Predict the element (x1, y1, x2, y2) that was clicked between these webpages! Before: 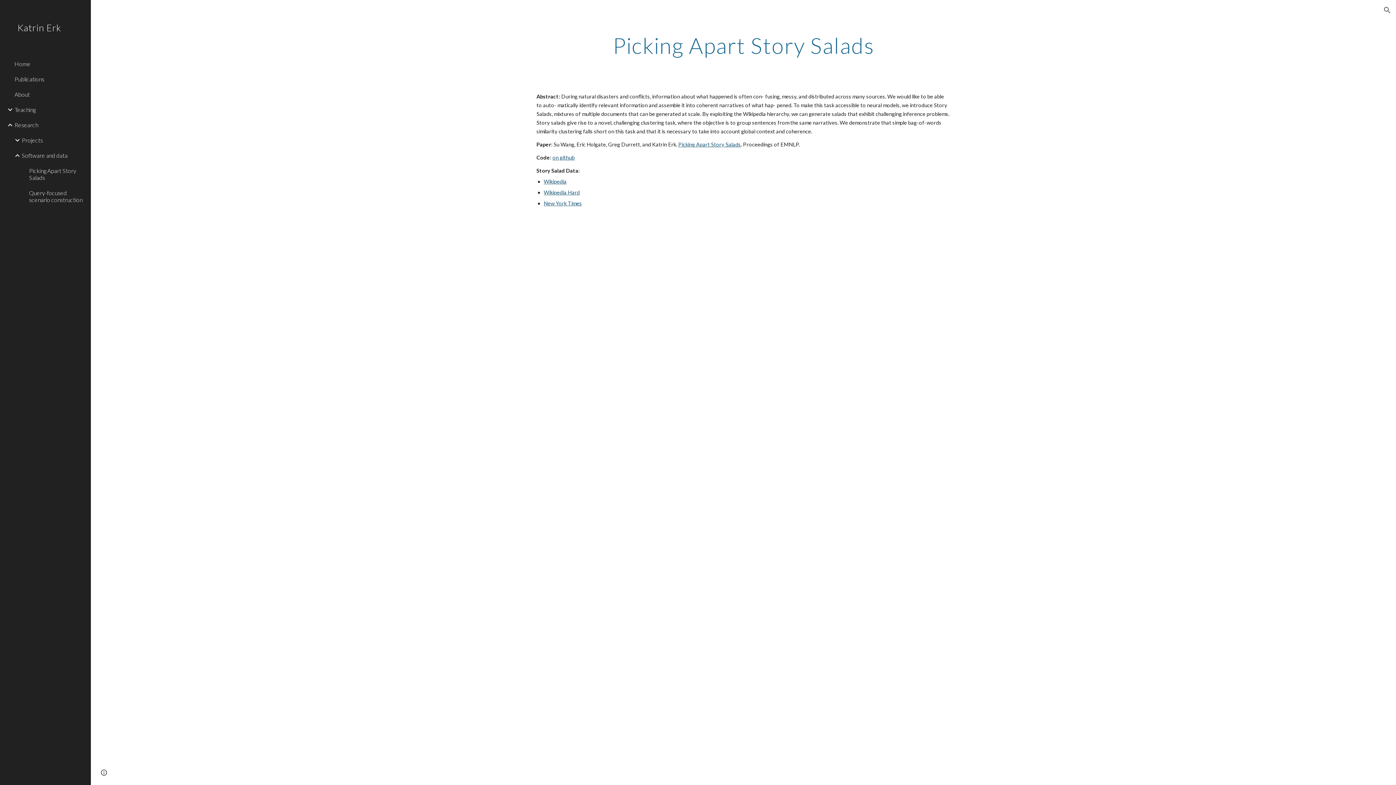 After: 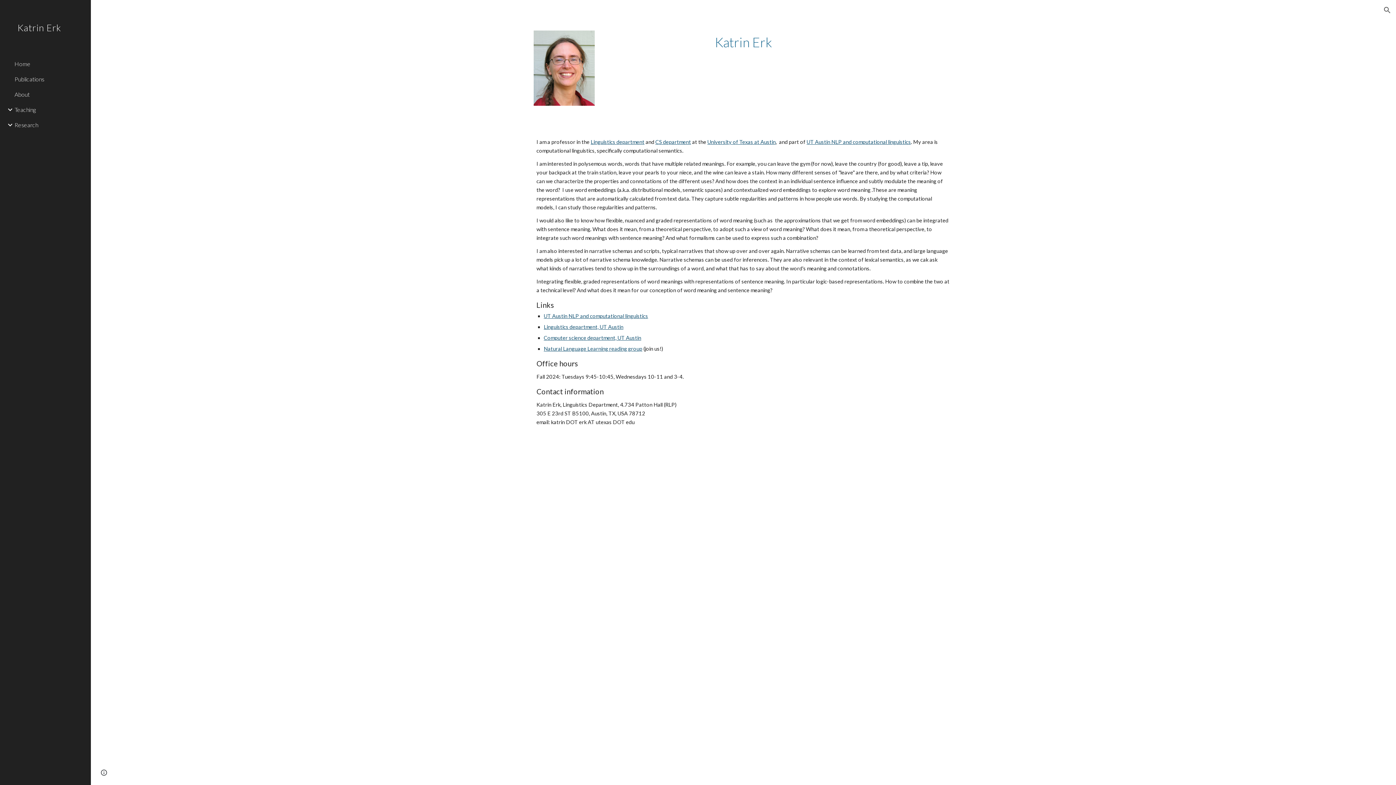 Action: label: Katrin Erk bbox: (0, 17, 90, 56)